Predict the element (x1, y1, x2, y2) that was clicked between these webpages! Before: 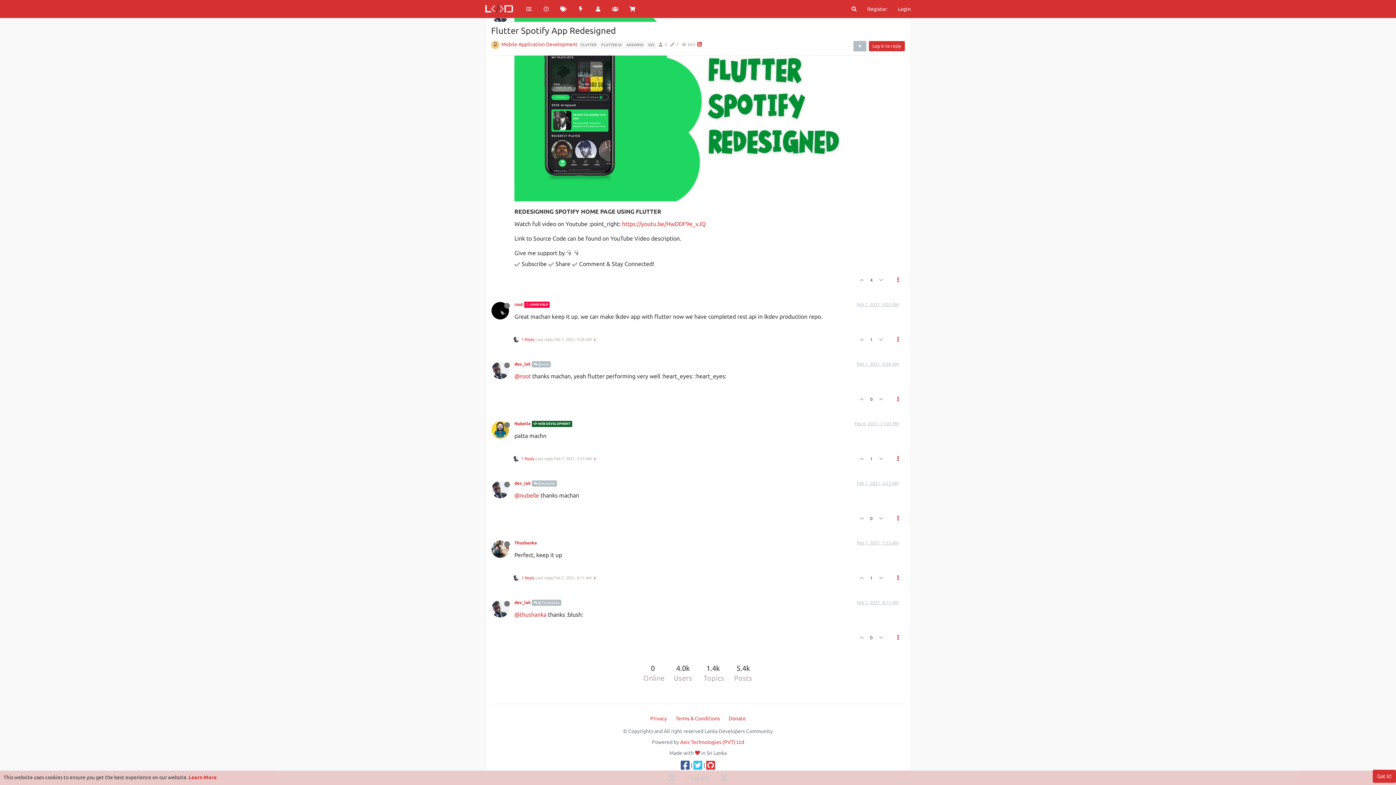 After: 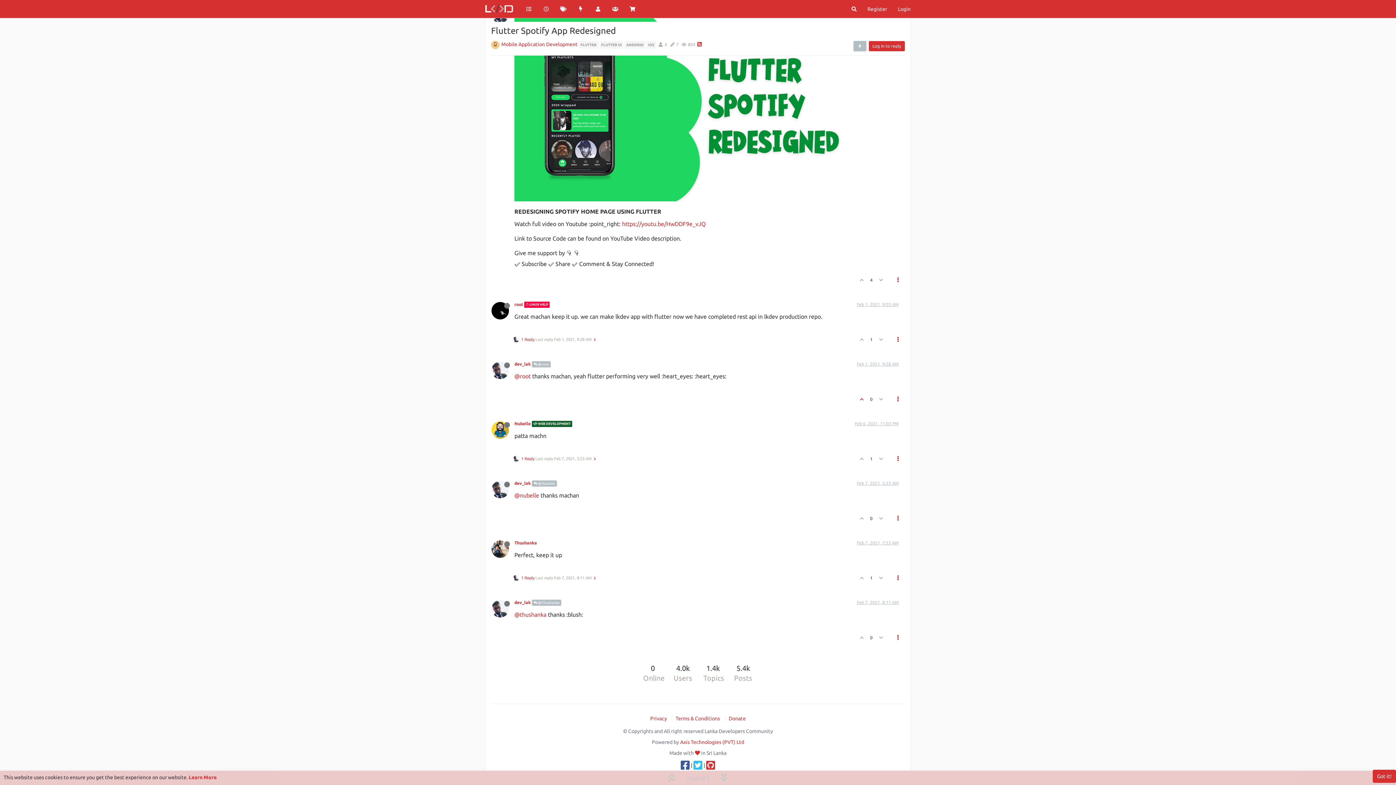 Action: bbox: (856, 392, 867, 406)